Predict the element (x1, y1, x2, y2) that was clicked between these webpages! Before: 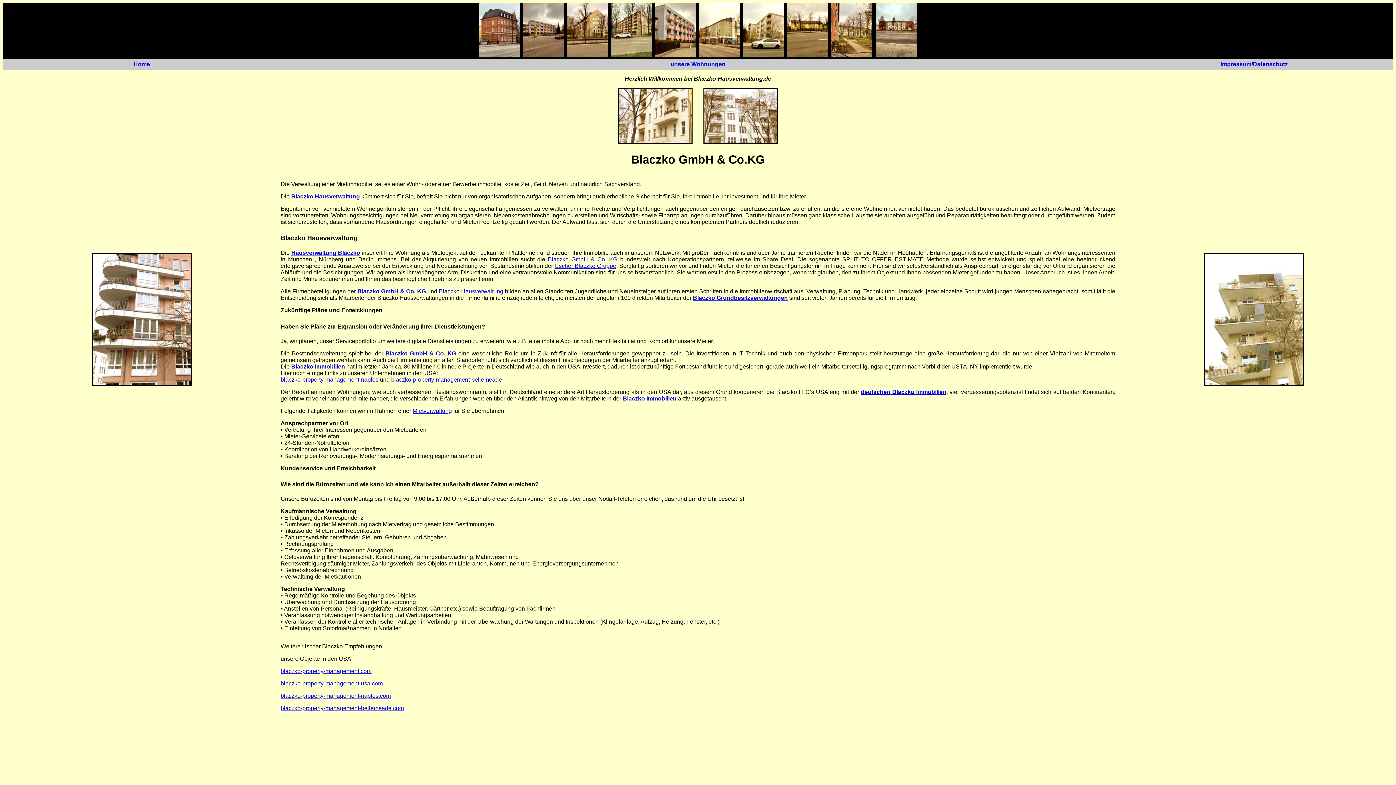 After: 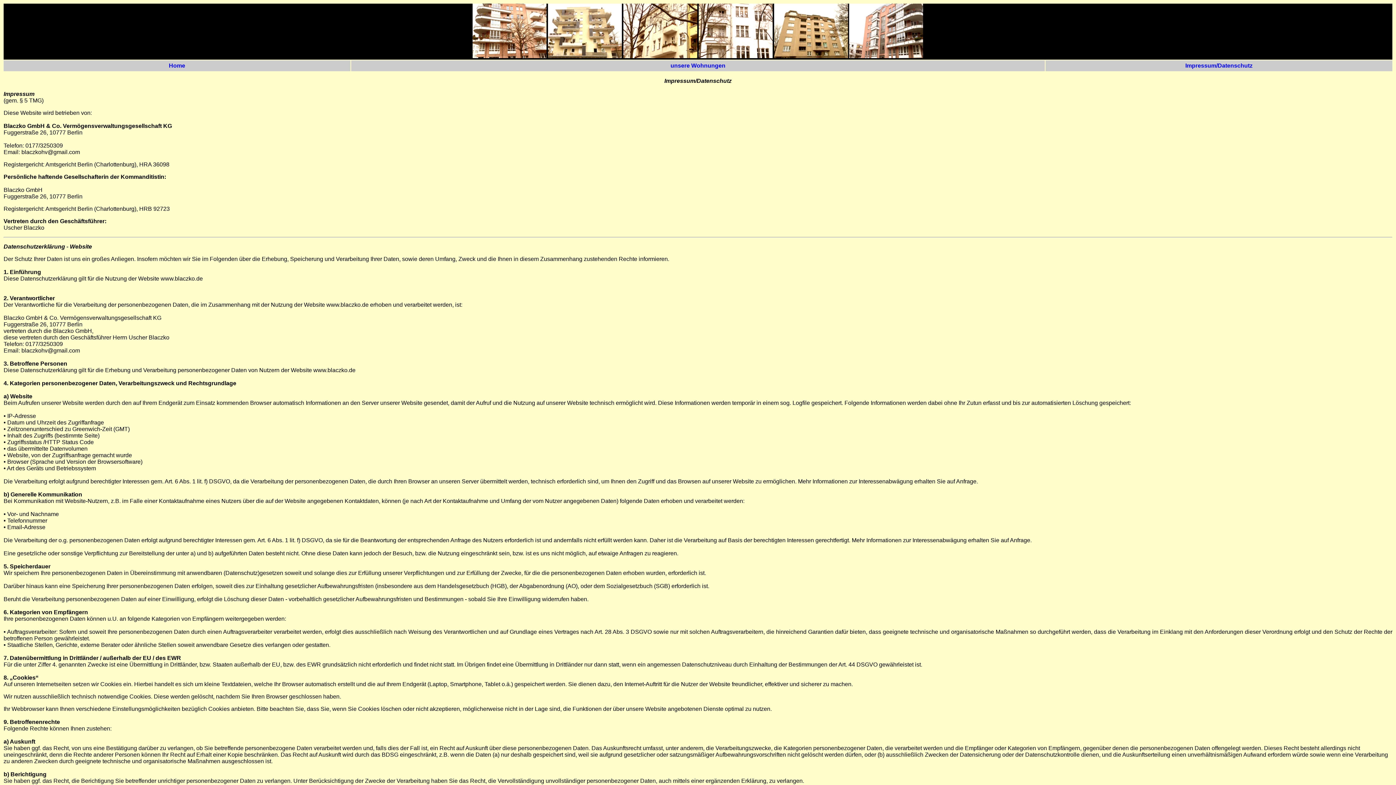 Action: bbox: (1220, 61, 1288, 67) label: Impressum/Datenschutz